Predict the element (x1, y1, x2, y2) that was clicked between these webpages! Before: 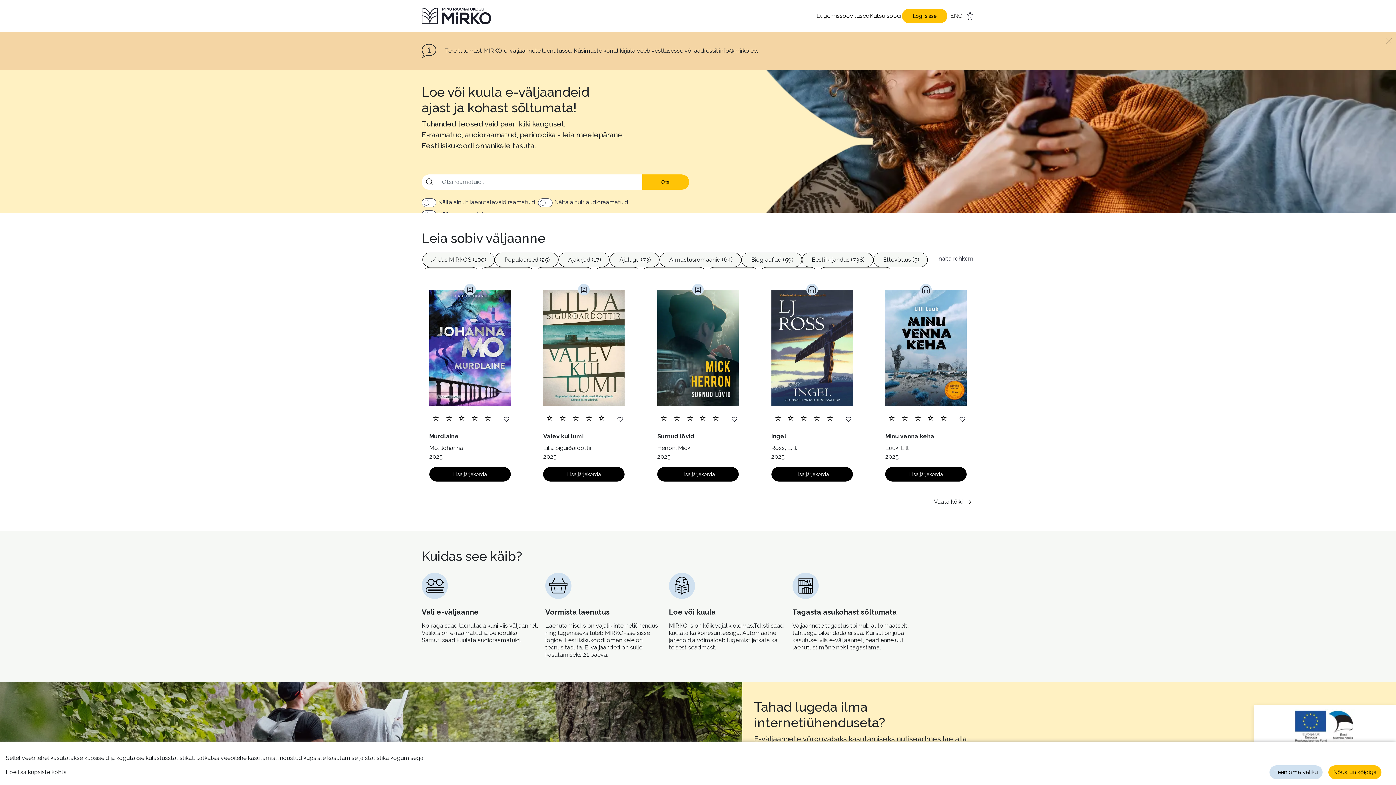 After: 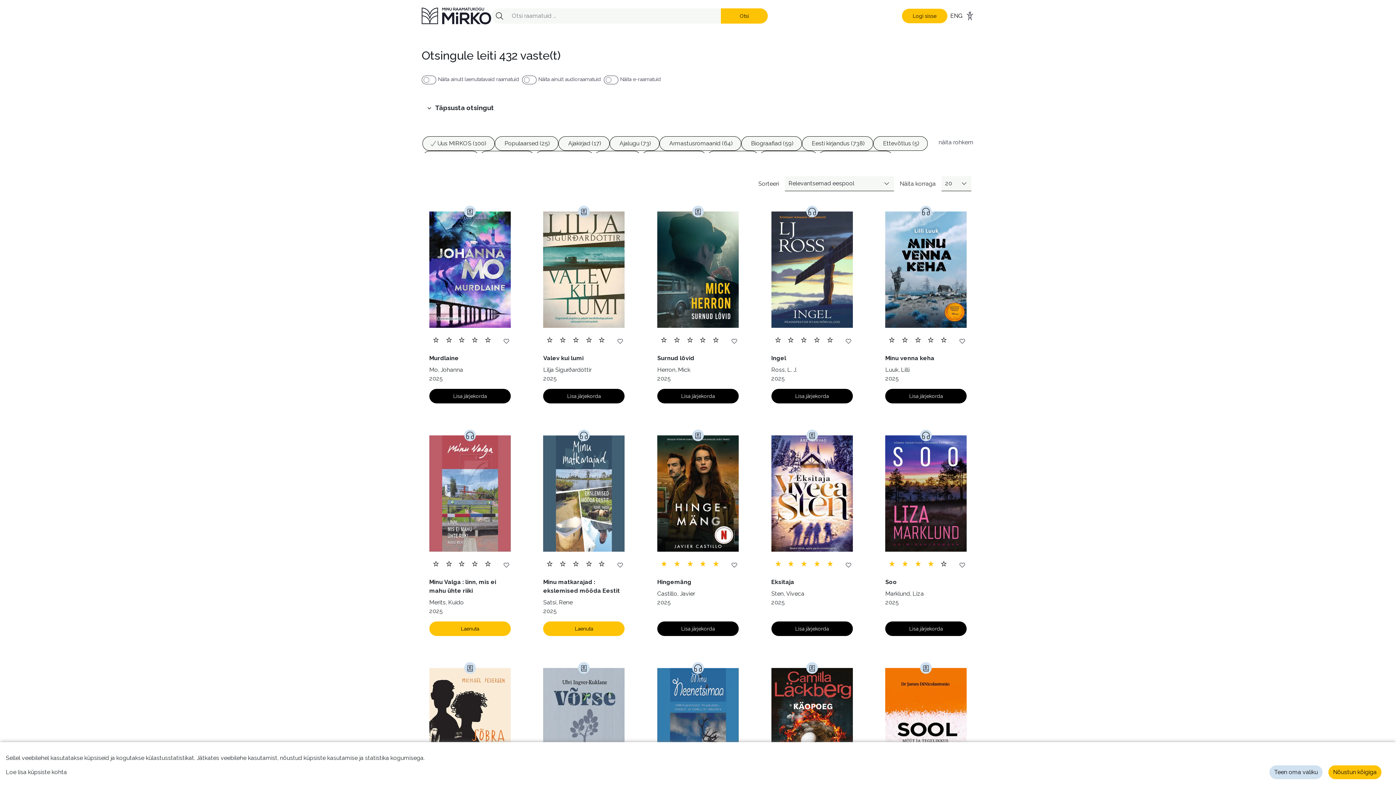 Action: label: Vaata kõiki bbox: (934, 496, 974, 508)